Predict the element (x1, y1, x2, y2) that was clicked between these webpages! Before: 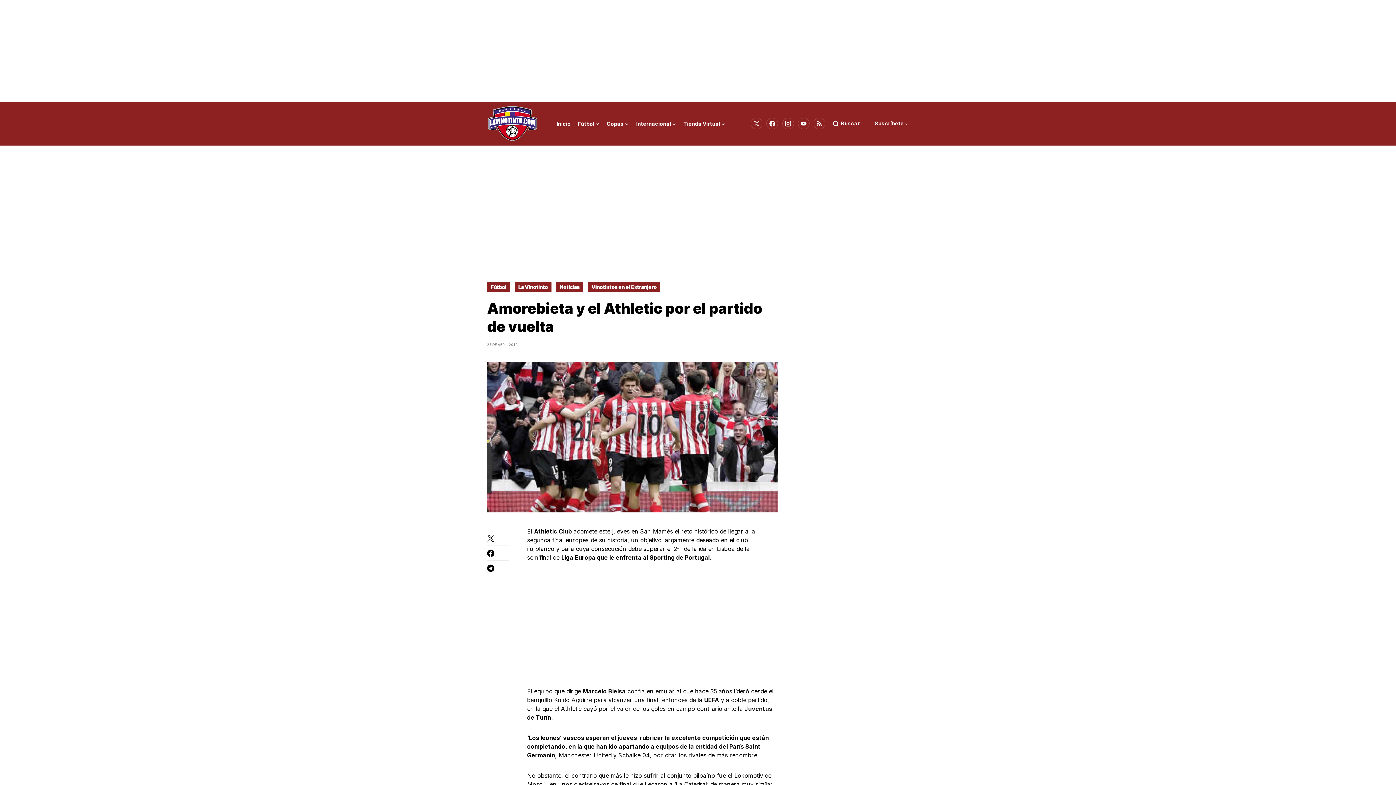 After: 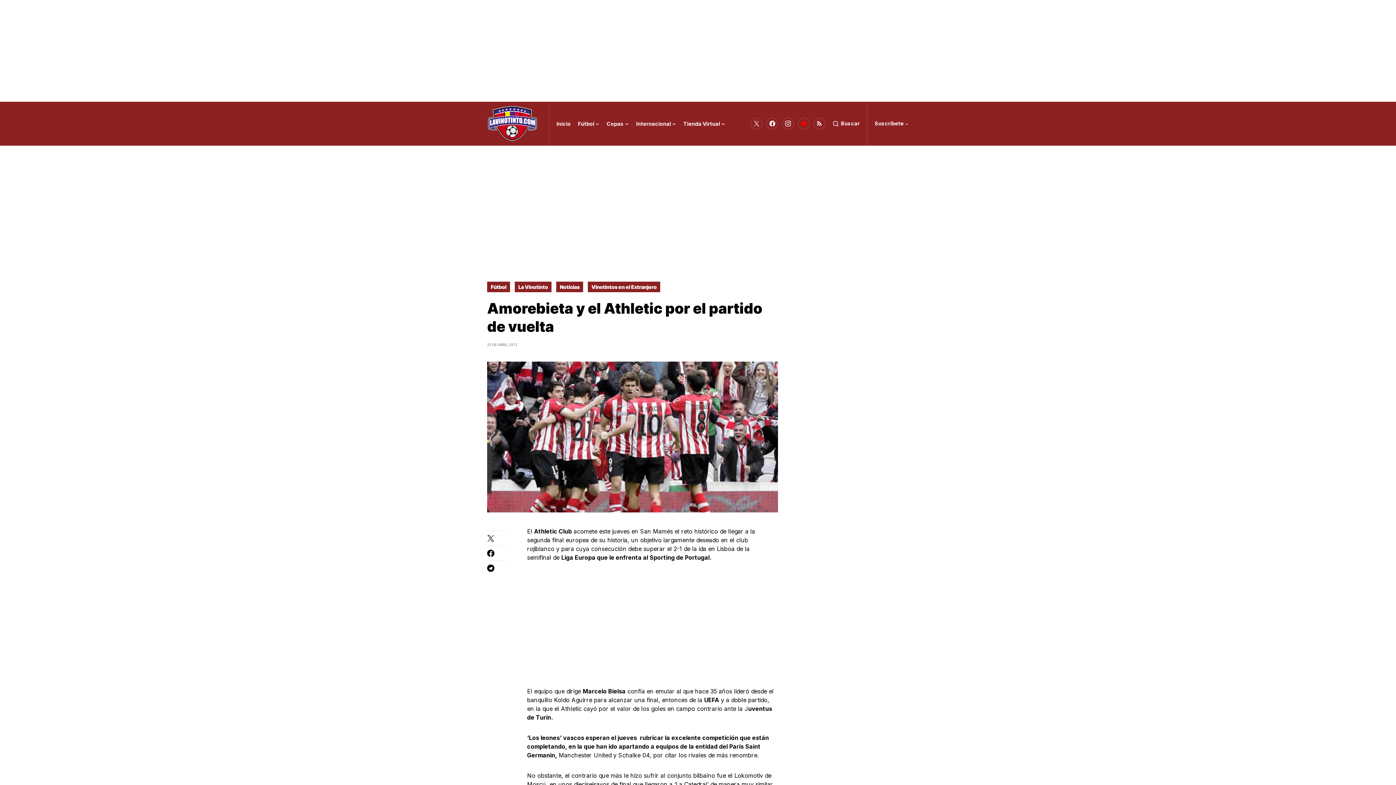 Action: label: YouTube bbox: (798, 116, 809, 130)